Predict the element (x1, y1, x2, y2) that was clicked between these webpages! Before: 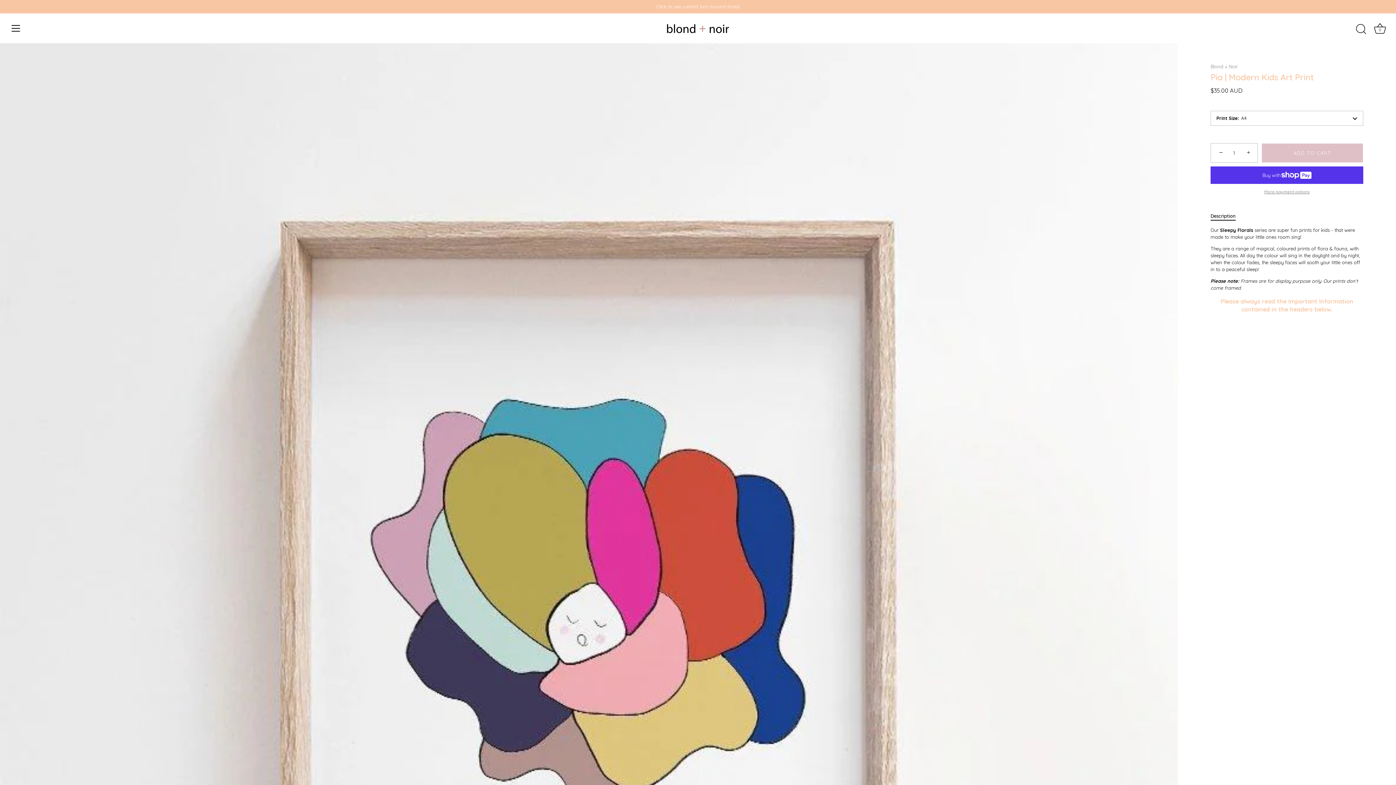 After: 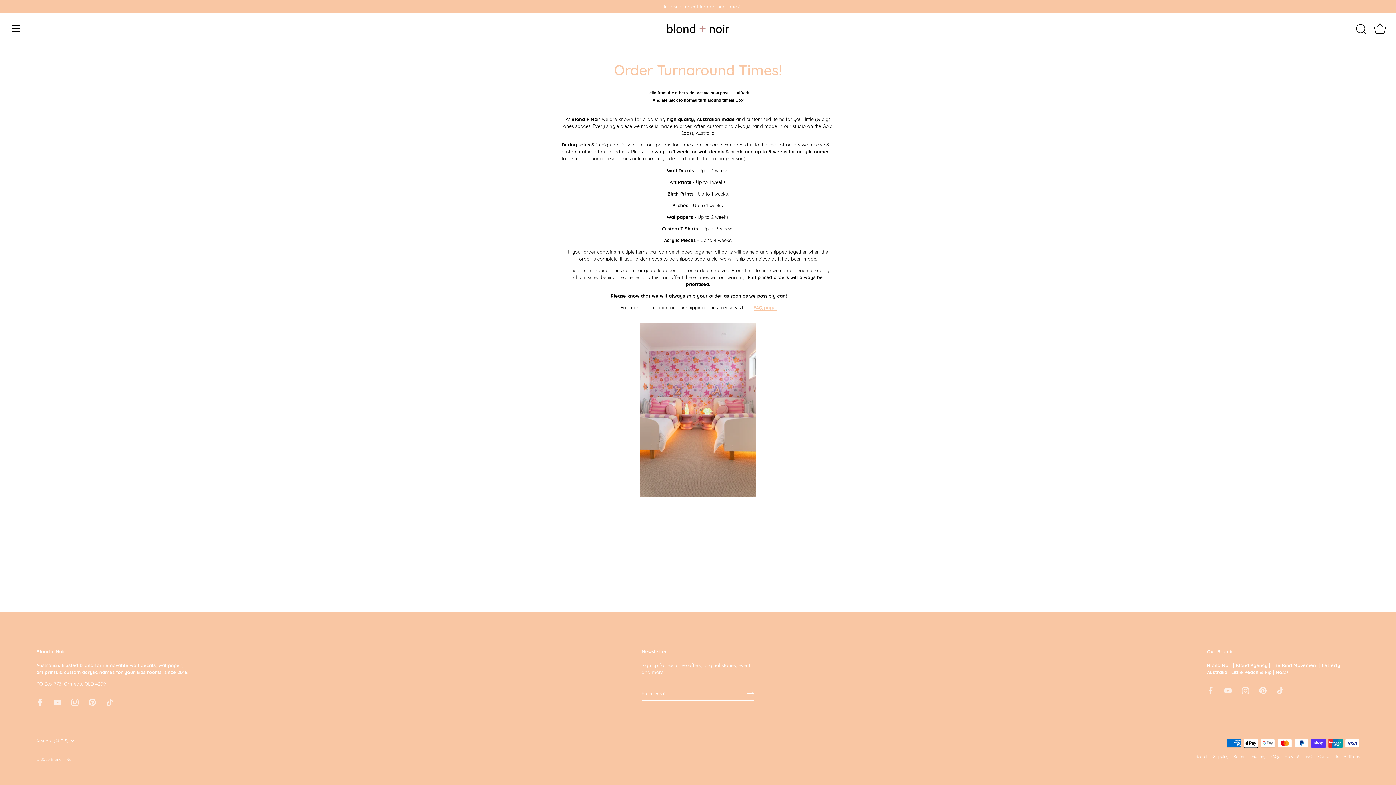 Action: bbox: (0, 0, 1396, 13) label: Click to see current turn around times!